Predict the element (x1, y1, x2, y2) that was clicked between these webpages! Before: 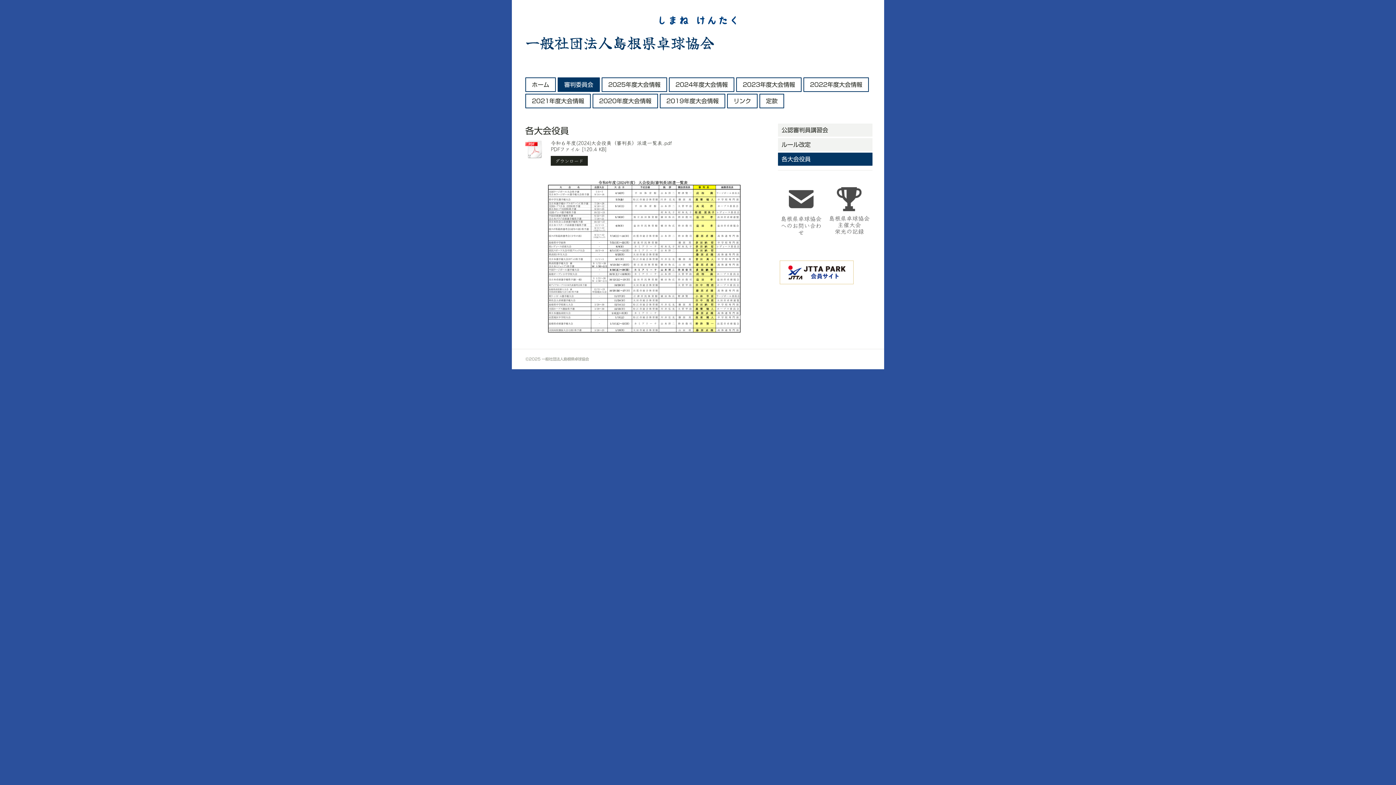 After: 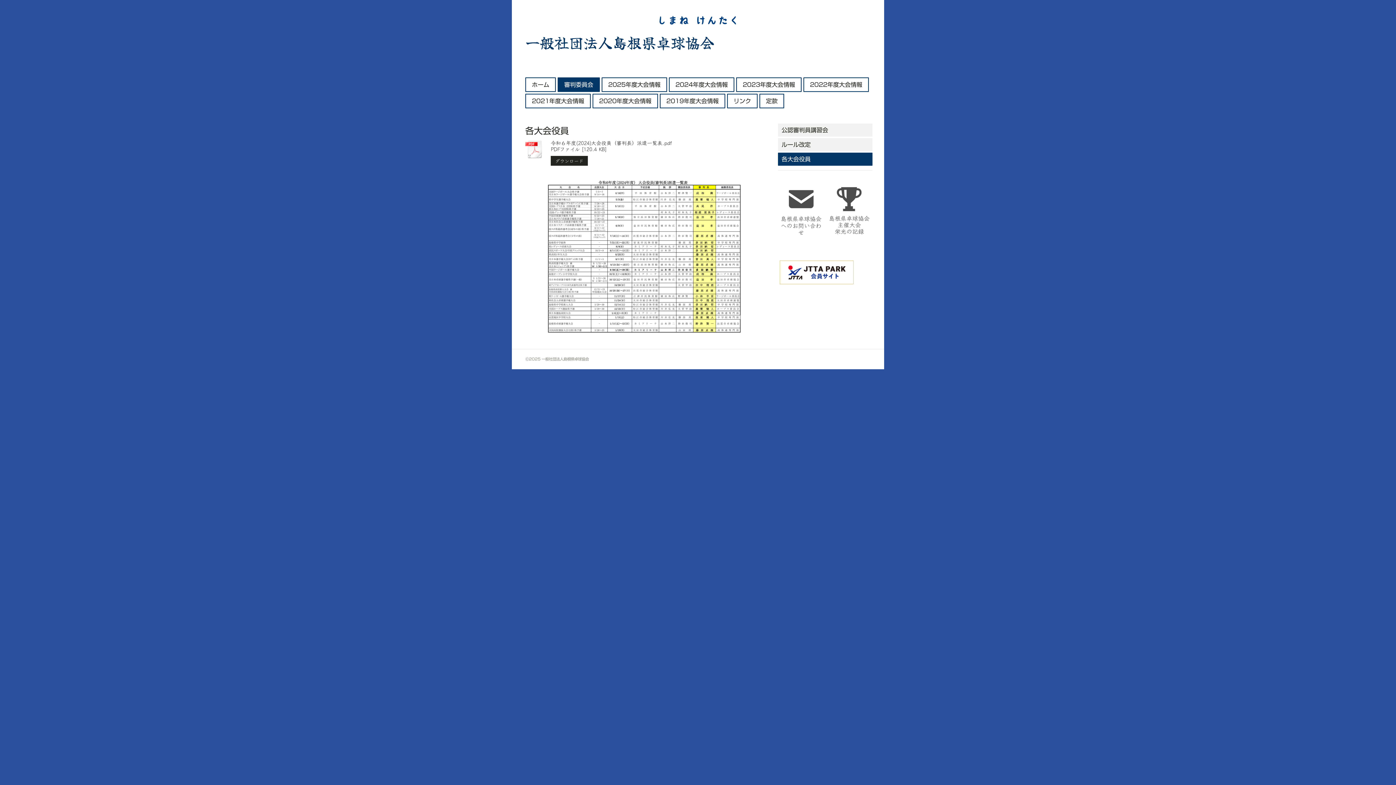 Action: label: 各大会役員 bbox: (778, 152, 872, 165)